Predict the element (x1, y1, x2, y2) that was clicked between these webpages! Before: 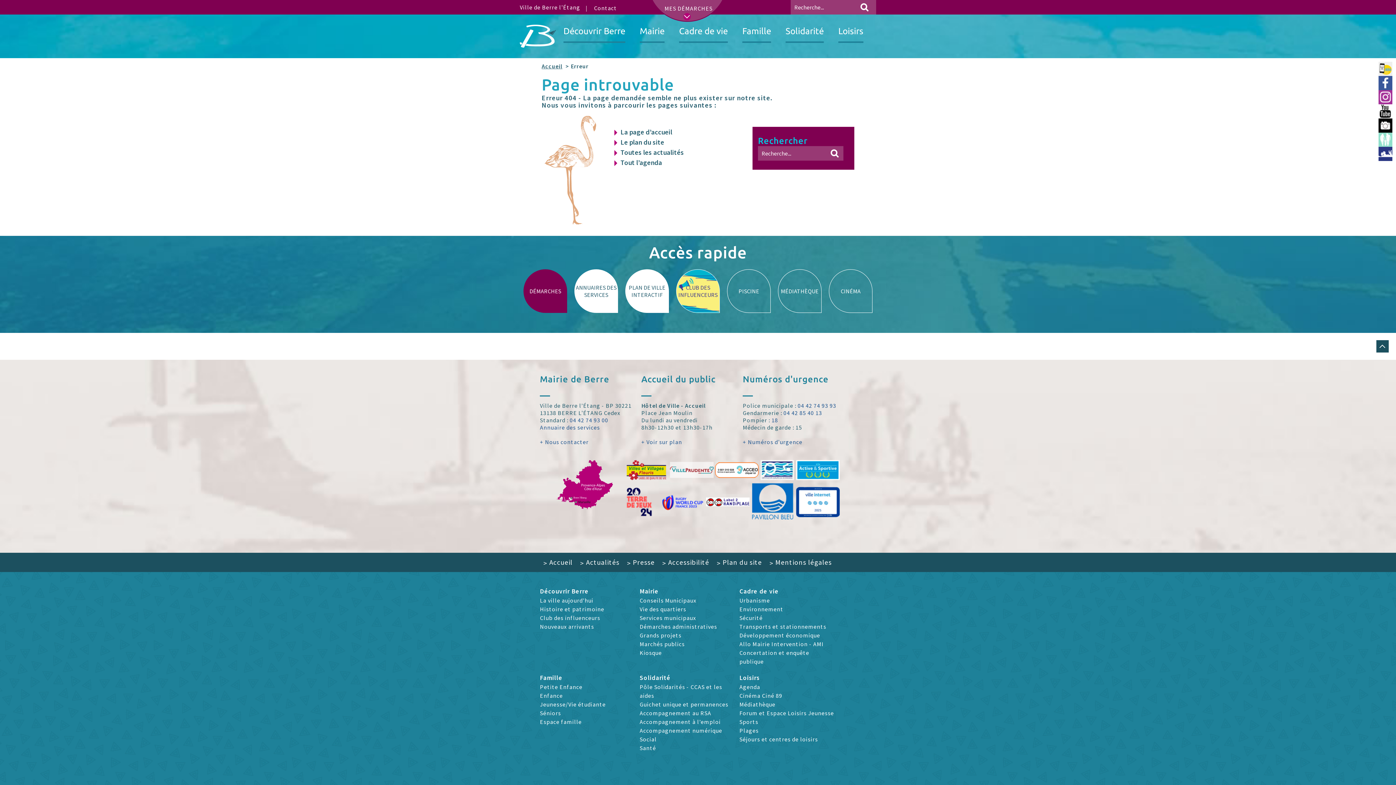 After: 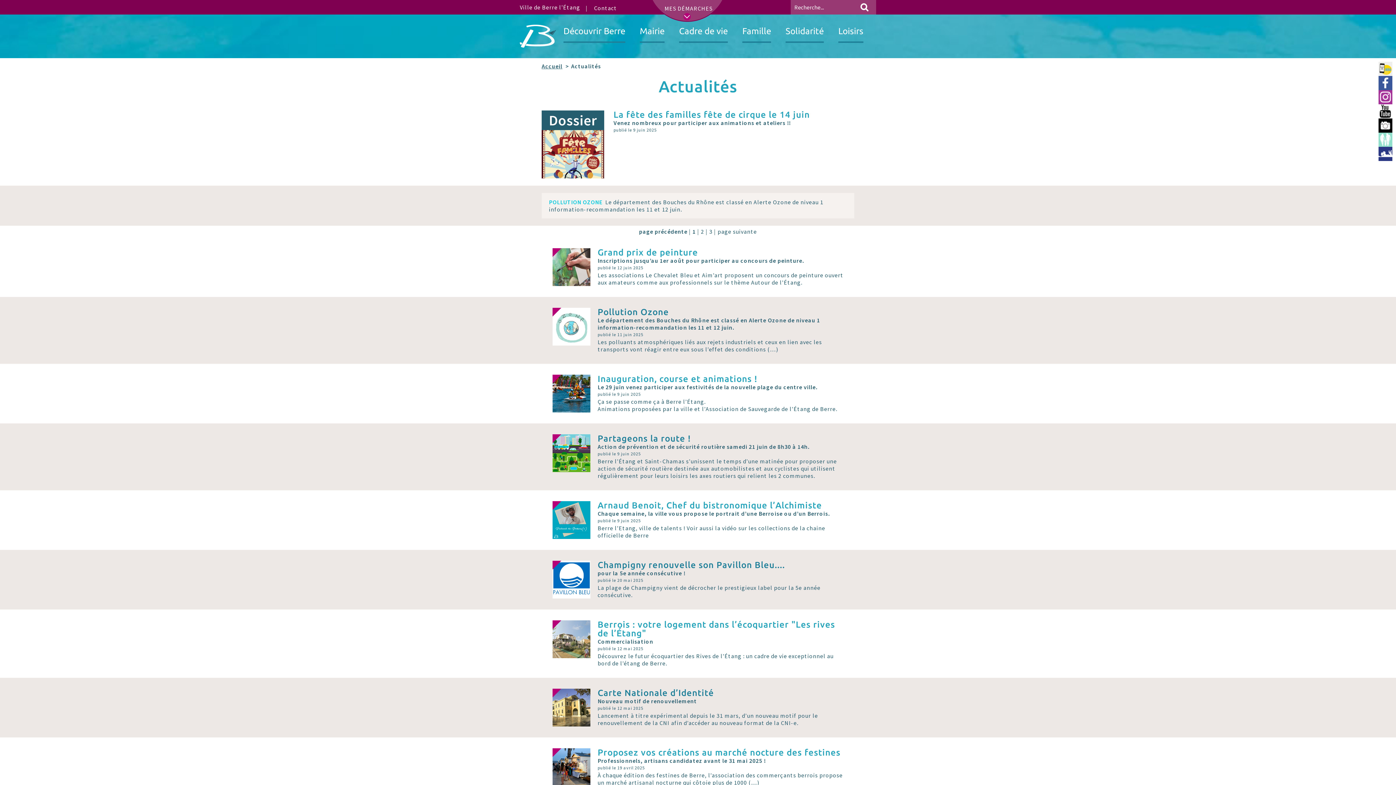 Action: label: Toutes les actualités bbox: (620, 148, 684, 156)